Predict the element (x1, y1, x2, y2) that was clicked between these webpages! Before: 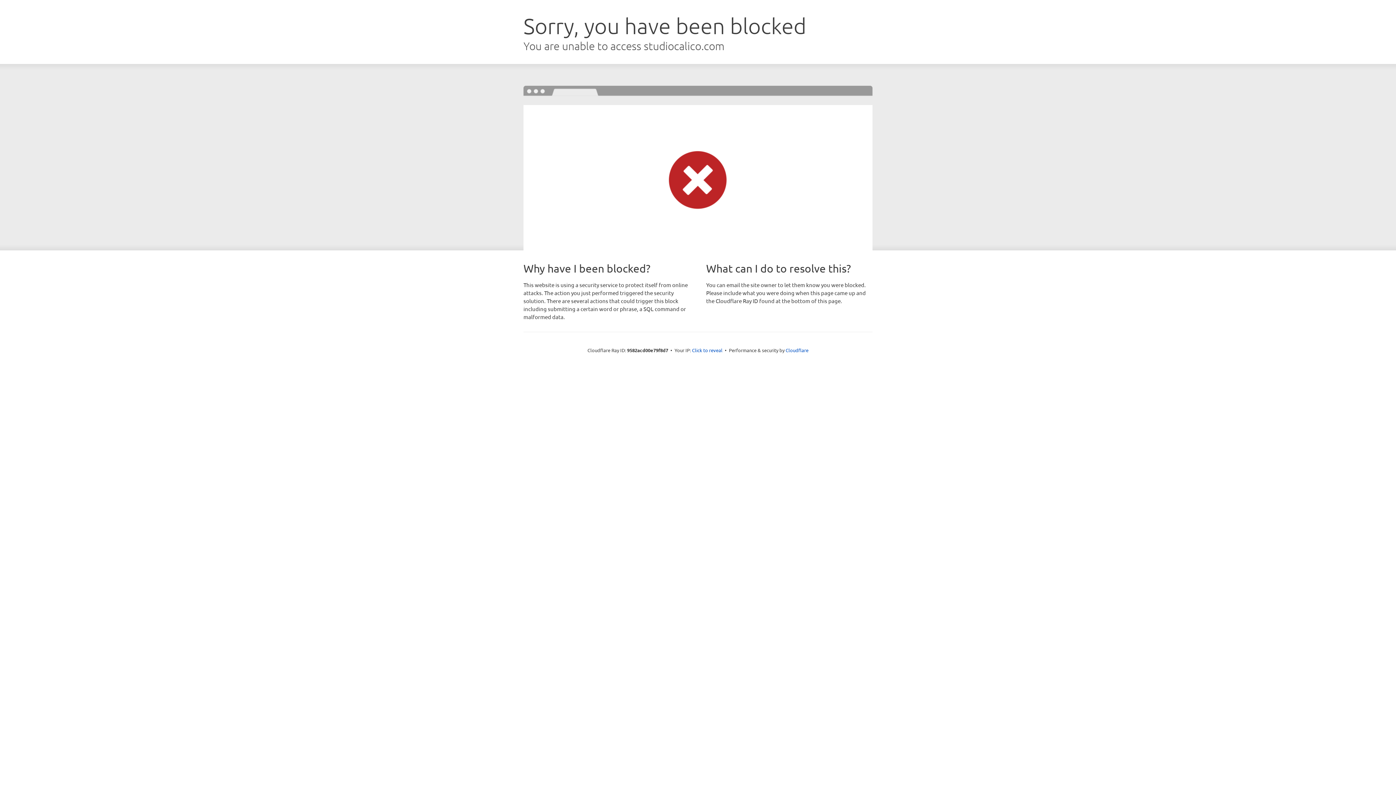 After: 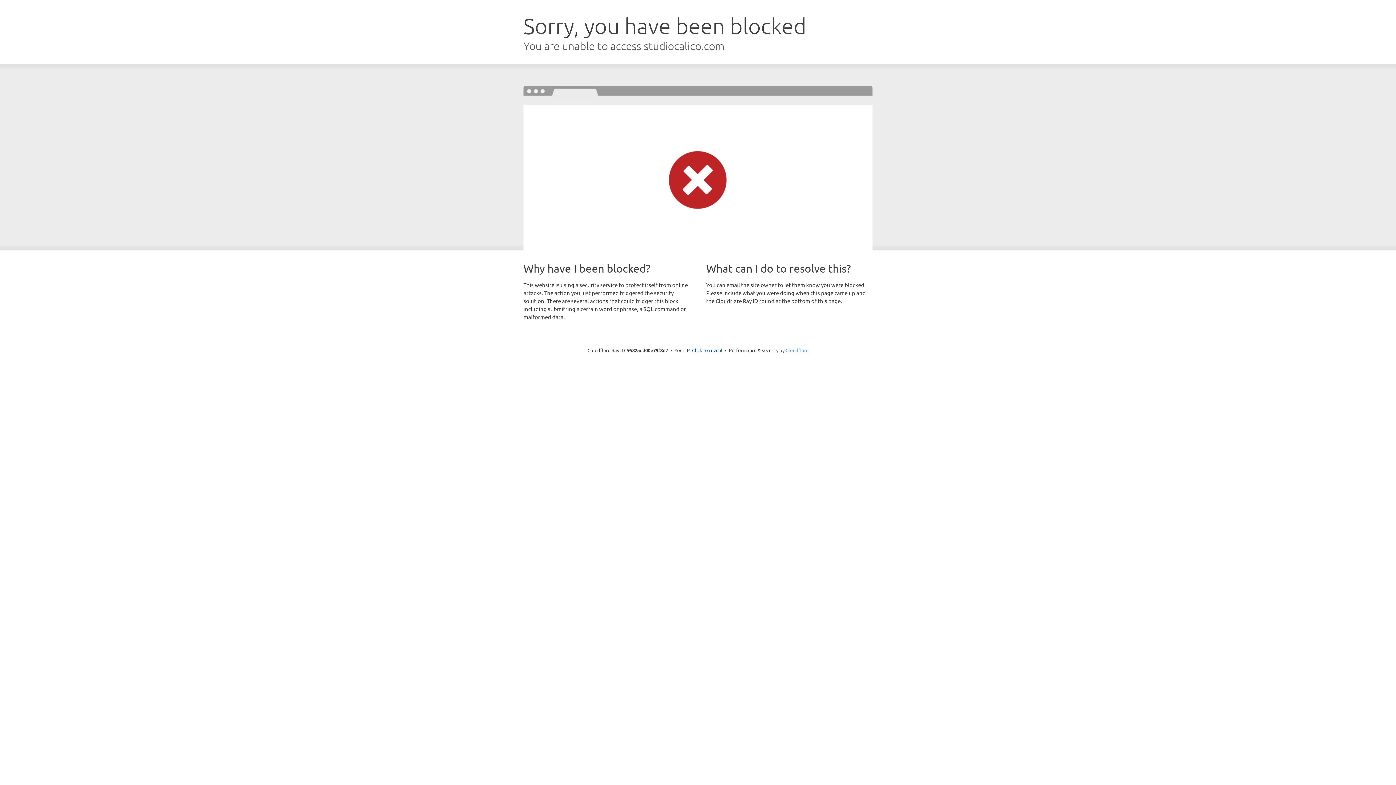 Action: label: Cloudflare bbox: (785, 347, 808, 353)